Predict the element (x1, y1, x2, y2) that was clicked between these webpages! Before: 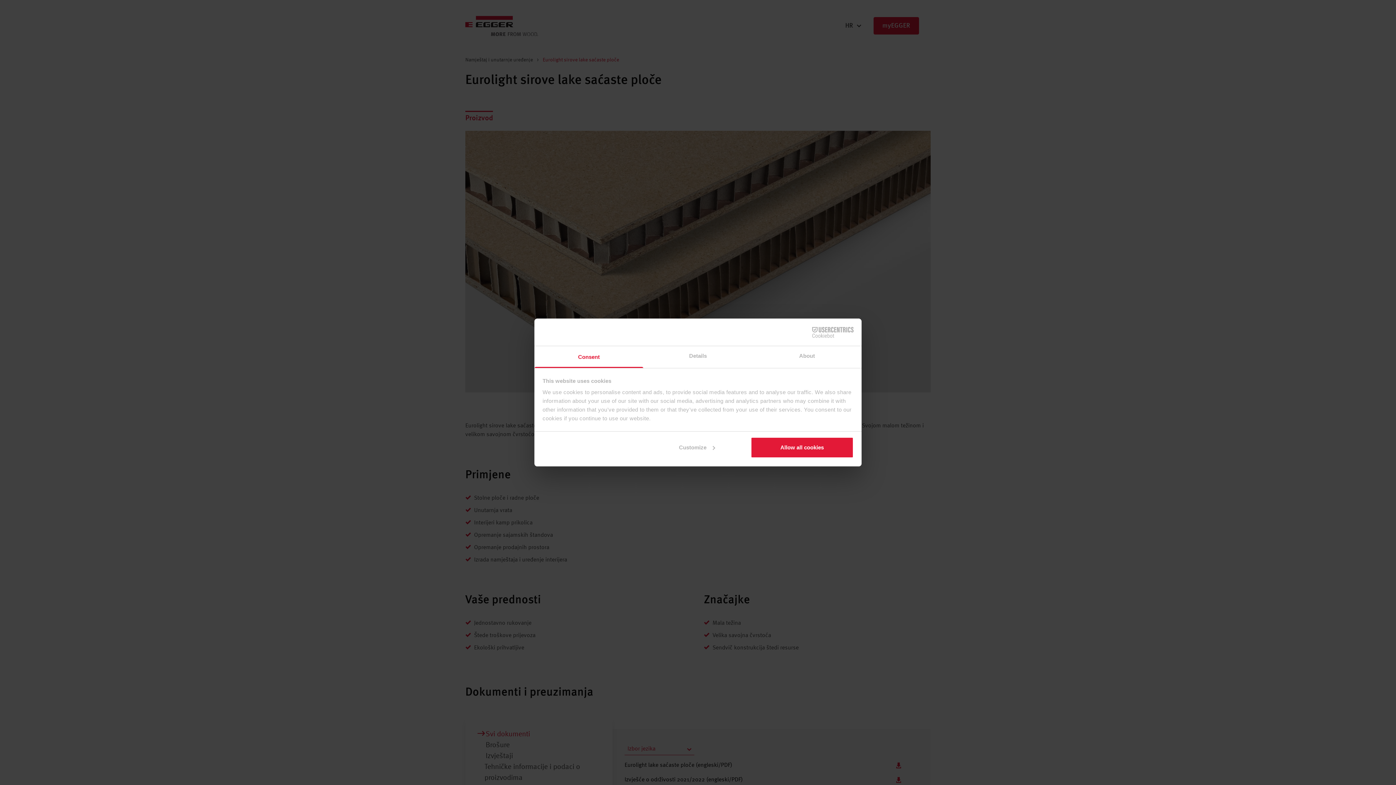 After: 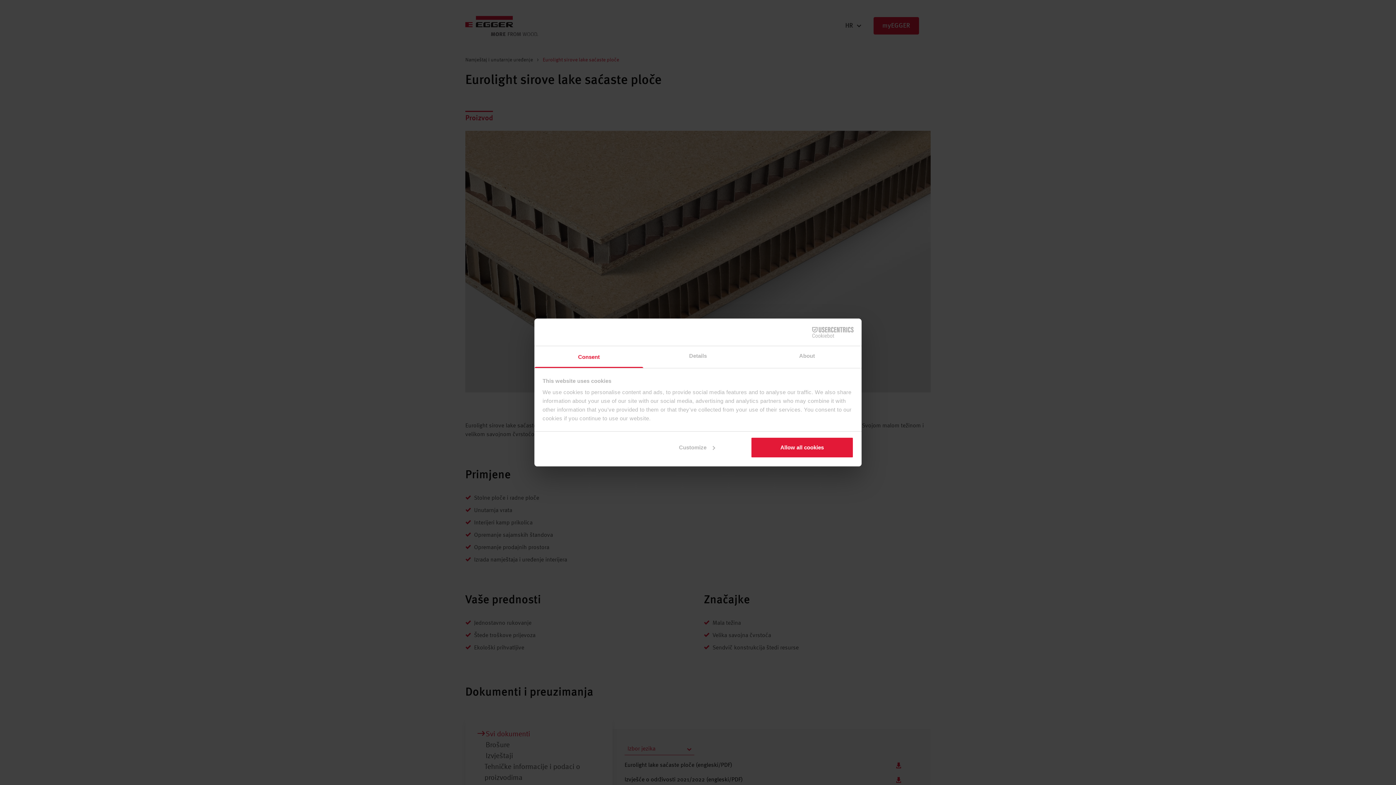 Action: bbox: (534, 346, 643, 368) label: Consent